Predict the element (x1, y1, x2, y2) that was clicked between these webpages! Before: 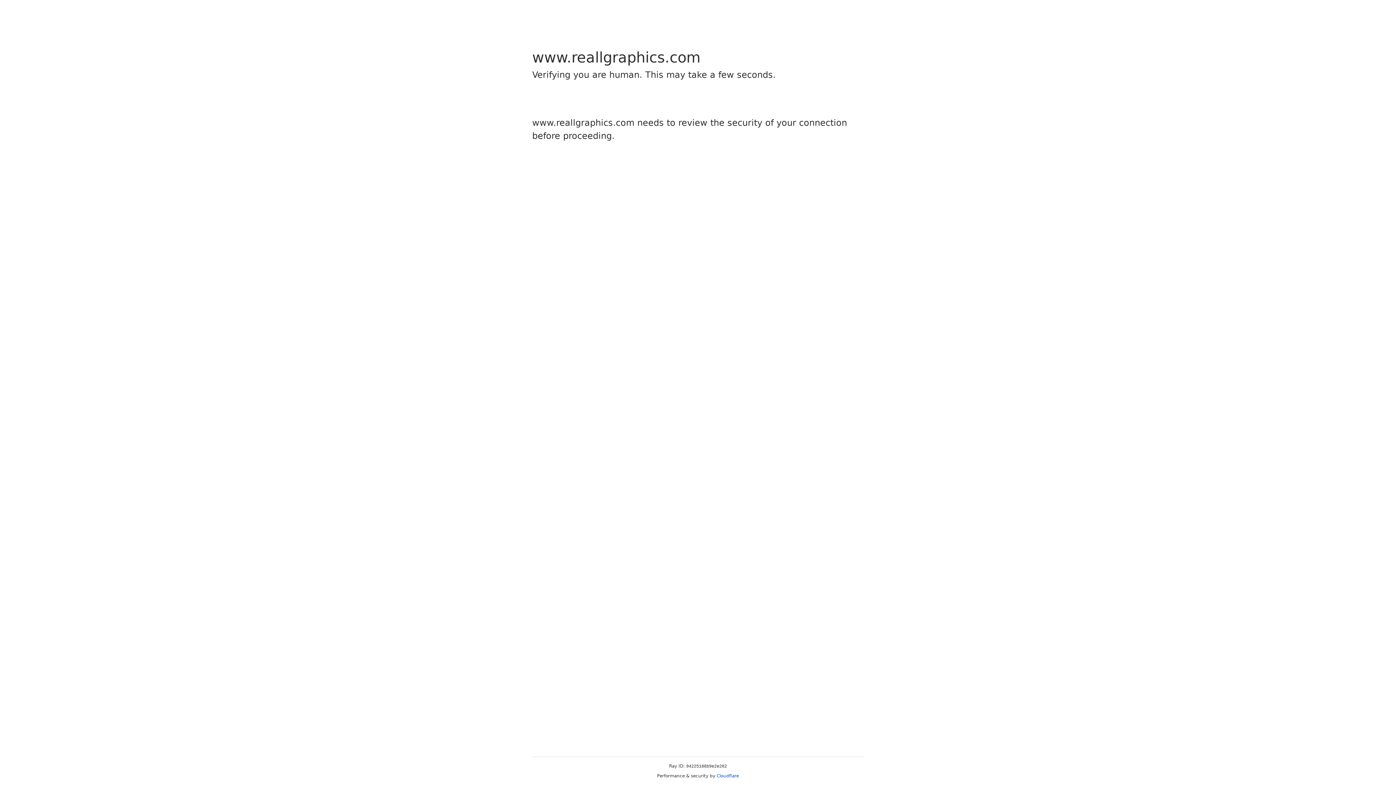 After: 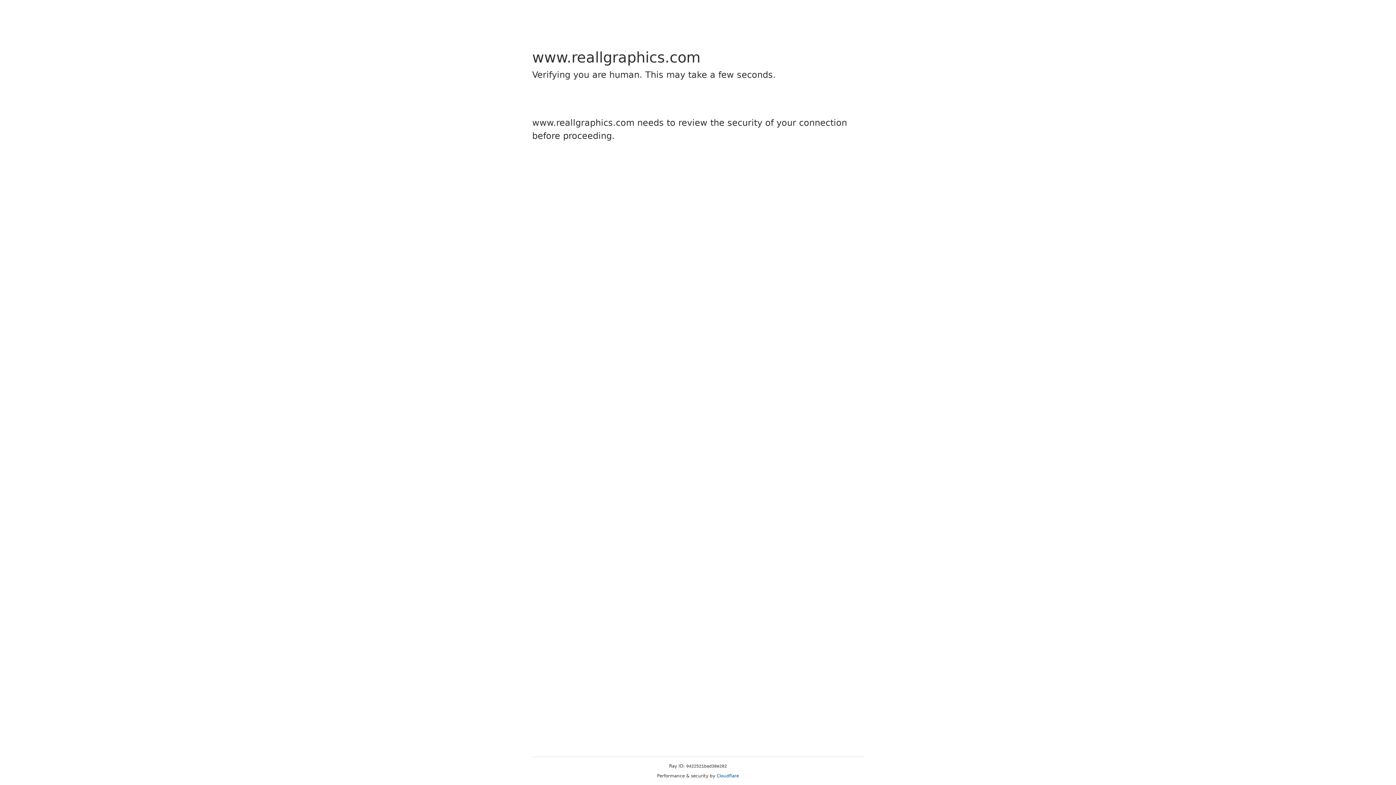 Action: label: Cloudflare bbox: (716, 773, 739, 778)